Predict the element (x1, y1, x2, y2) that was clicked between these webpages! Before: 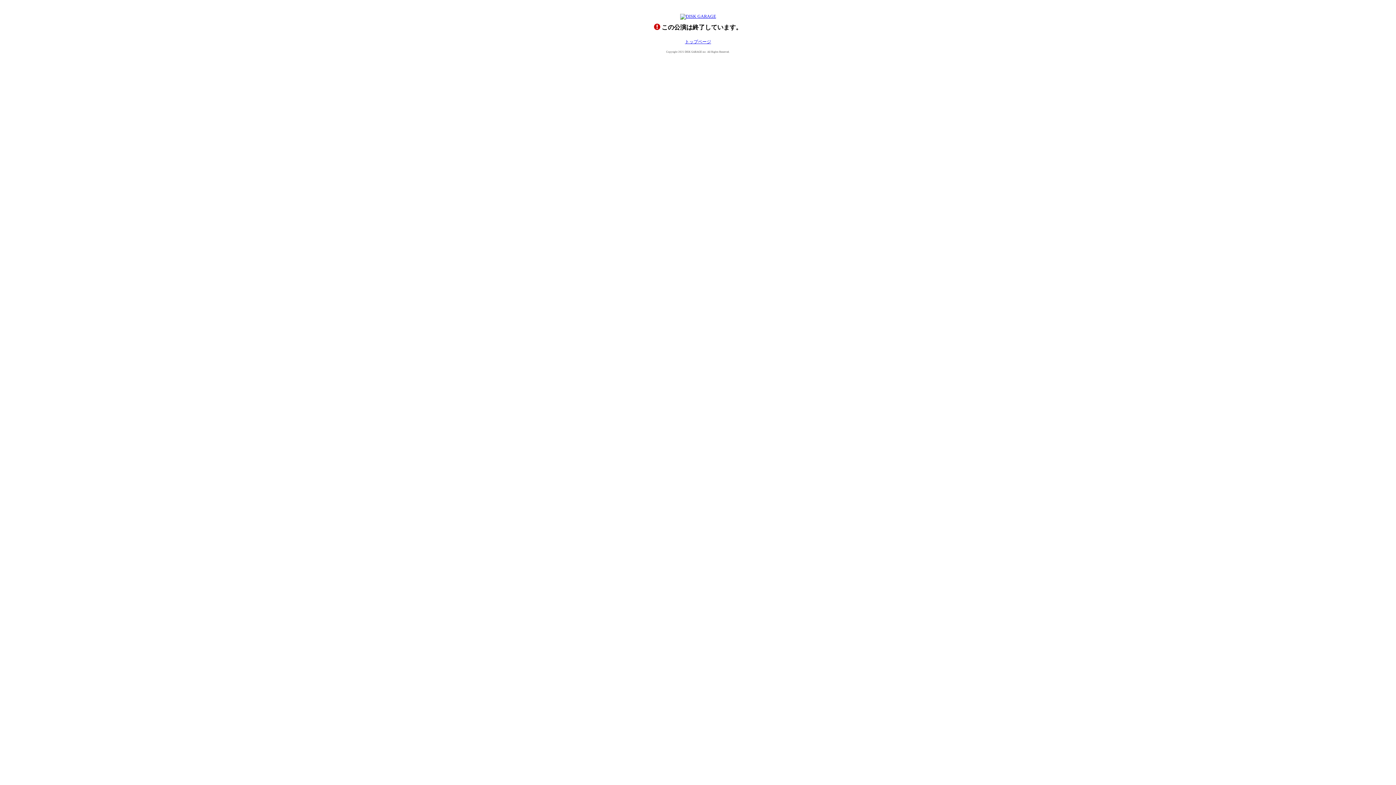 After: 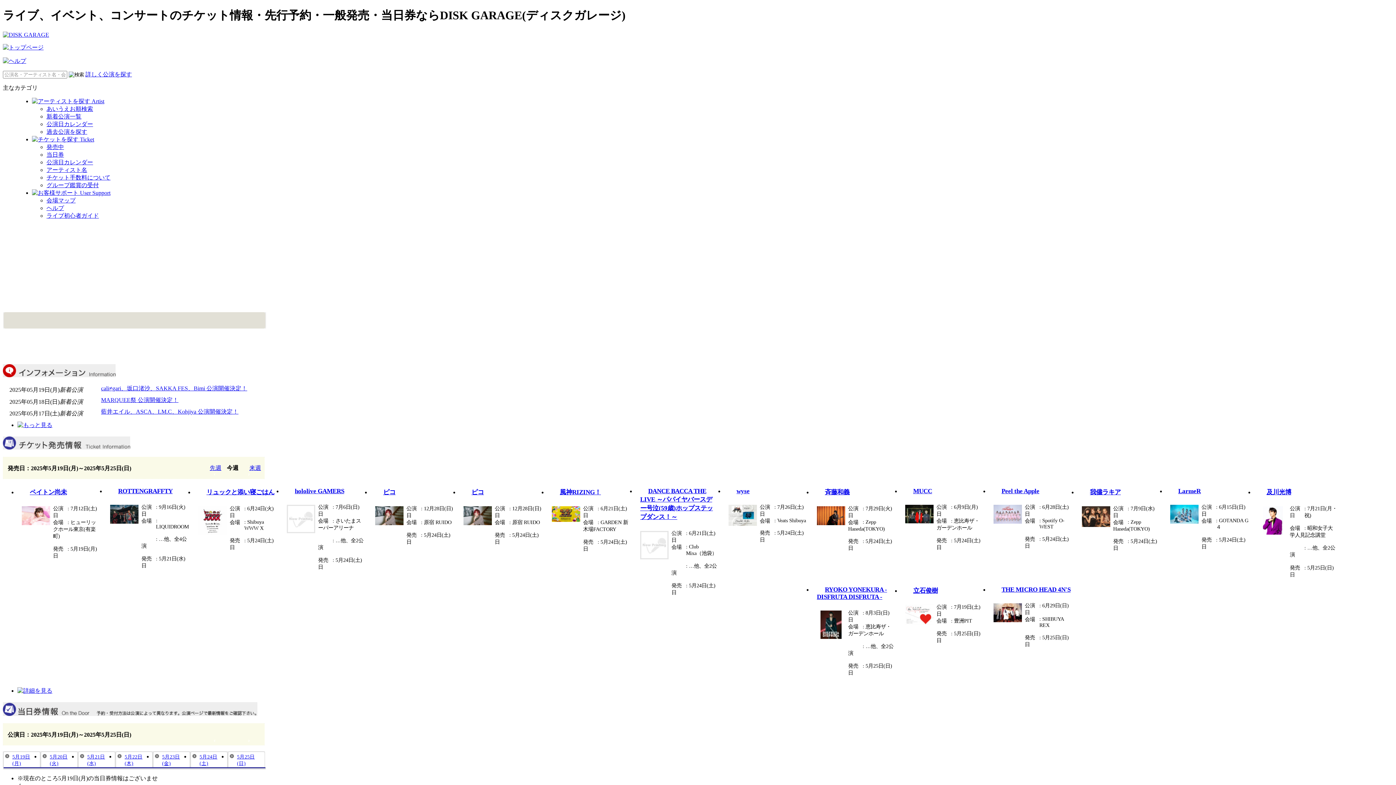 Action: bbox: (680, 13, 716, 18)